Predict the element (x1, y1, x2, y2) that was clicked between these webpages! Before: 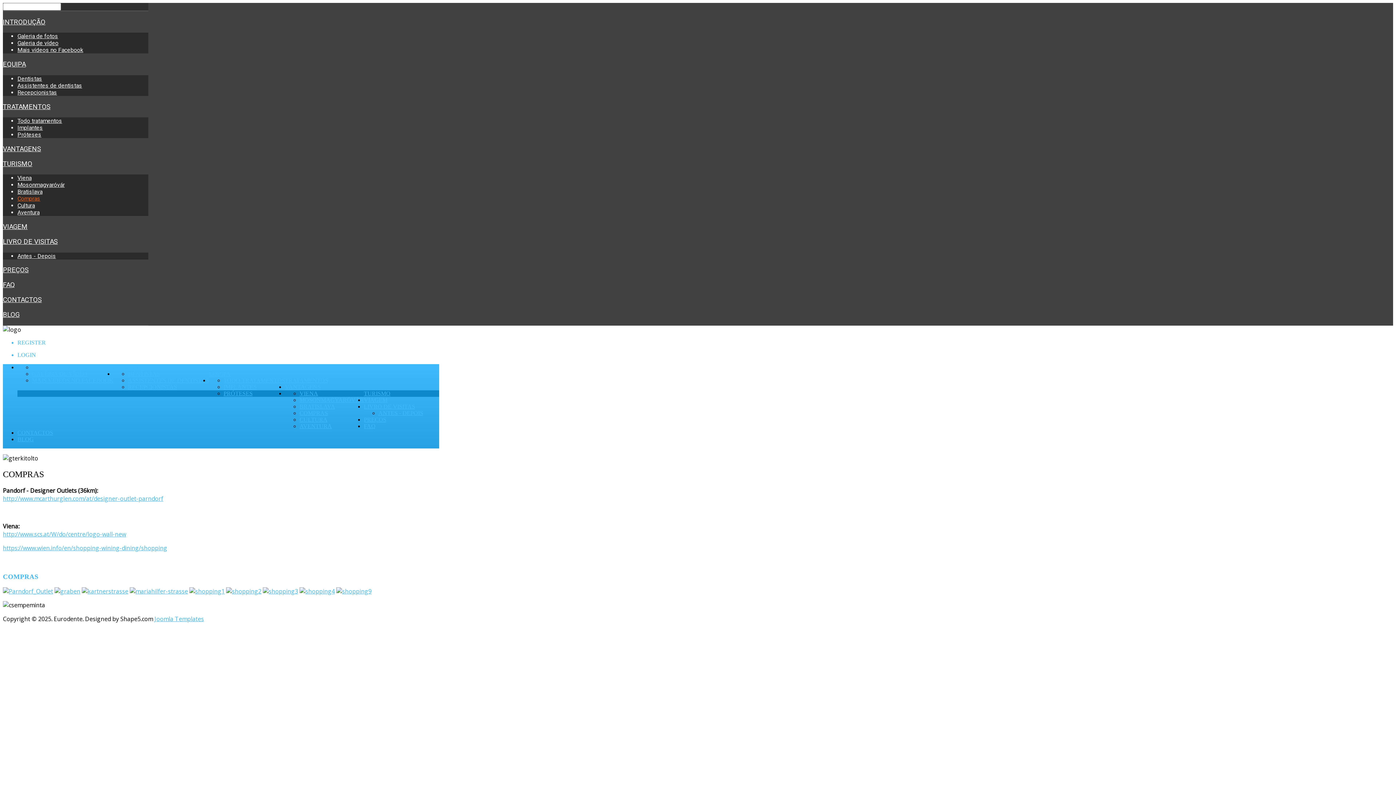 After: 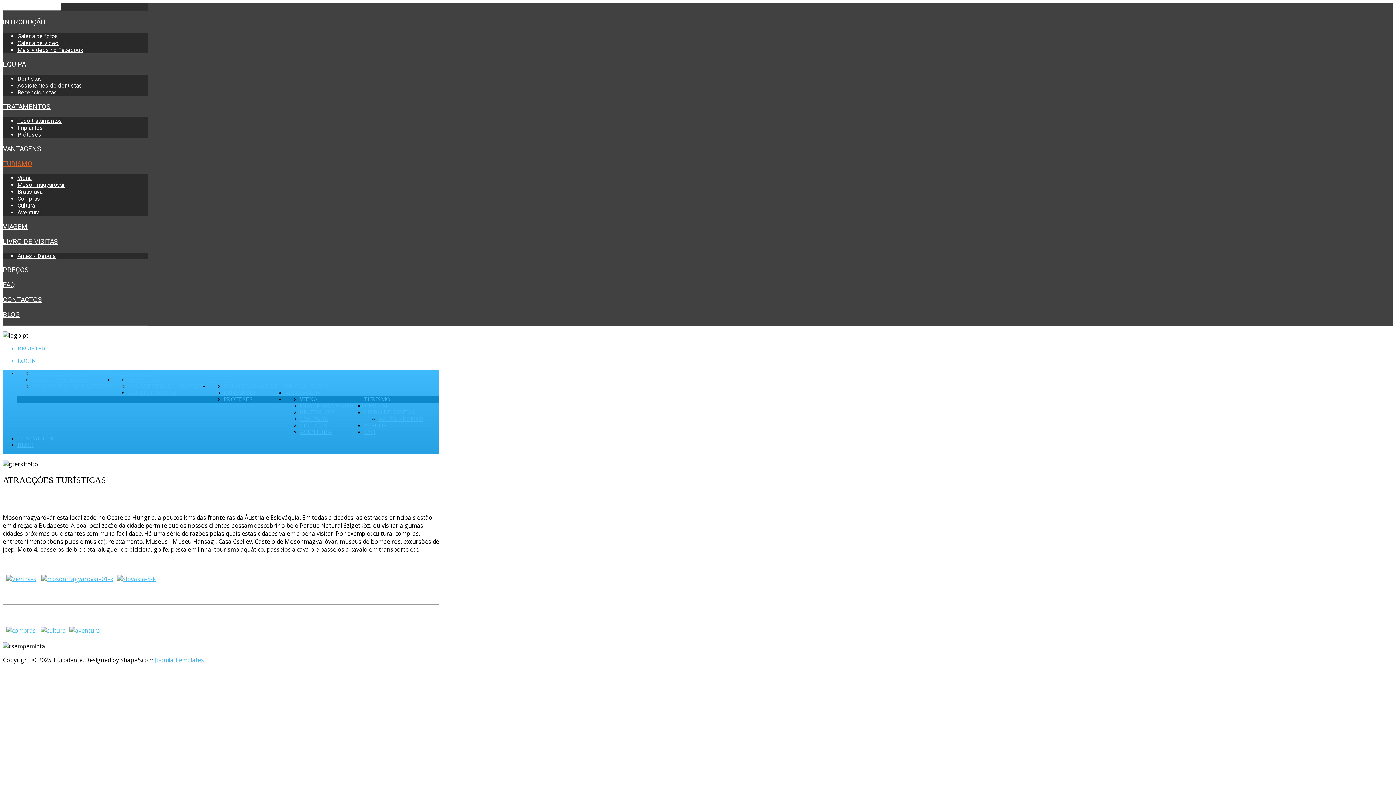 Action: bbox: (364, 390, 390, 396) label: TURISMO